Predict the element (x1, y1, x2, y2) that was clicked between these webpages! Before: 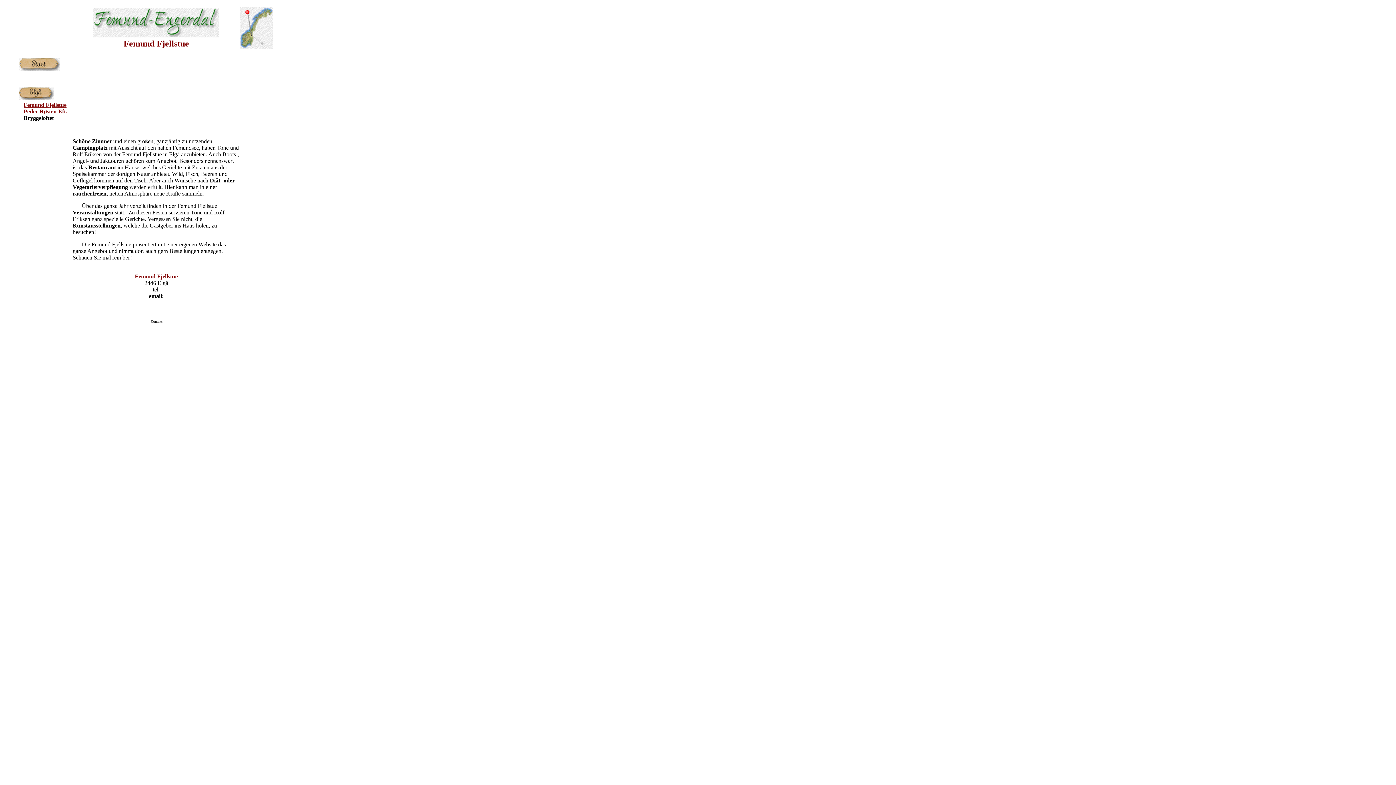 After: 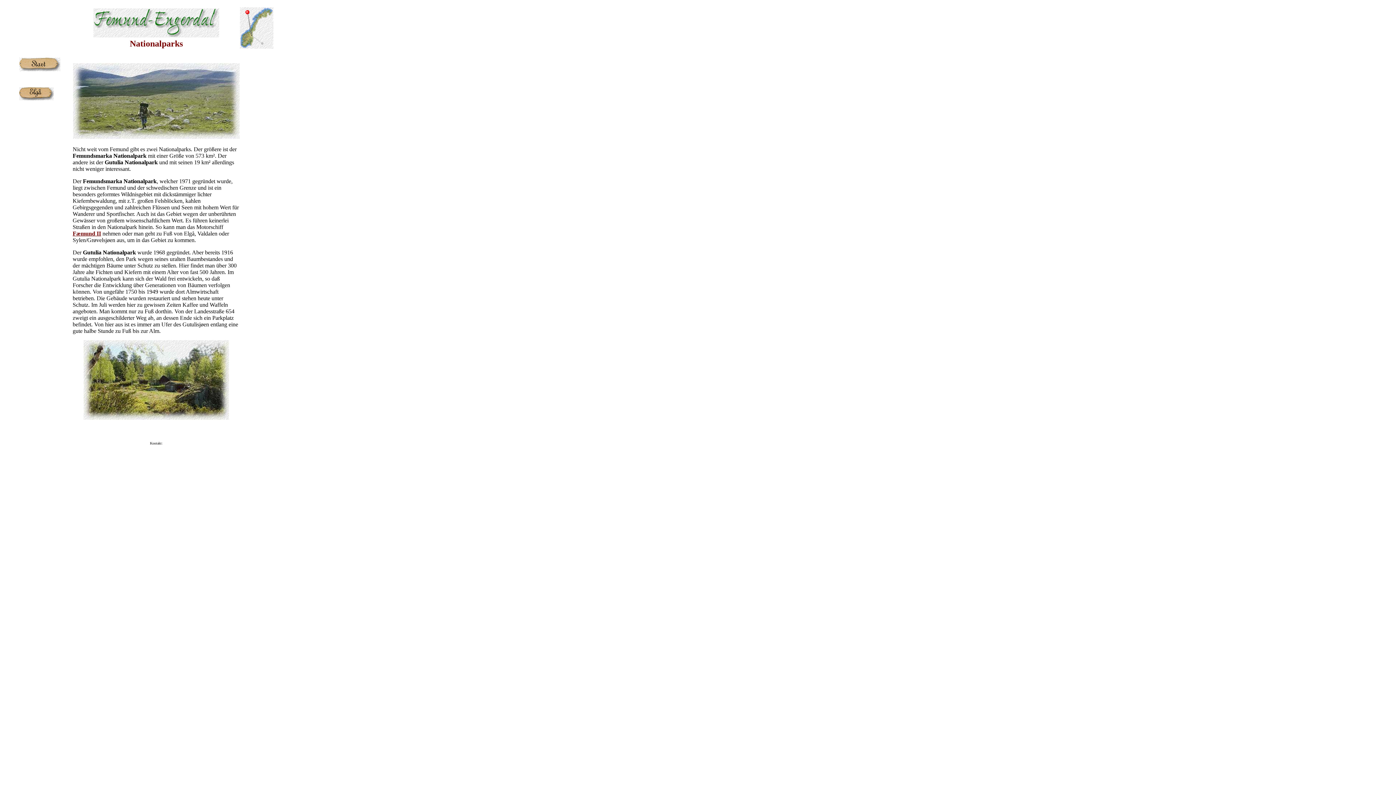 Action: bbox: (19, 135, 67, 141)